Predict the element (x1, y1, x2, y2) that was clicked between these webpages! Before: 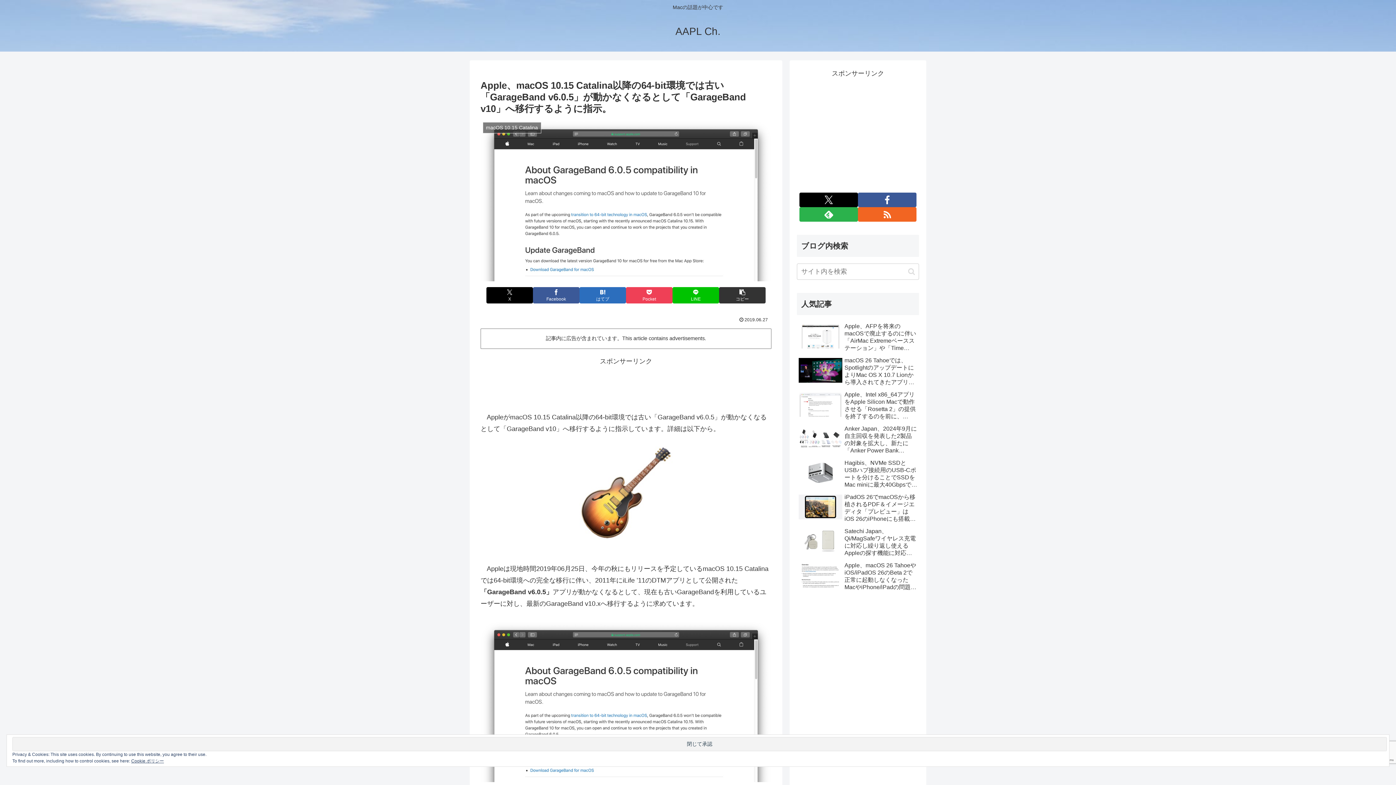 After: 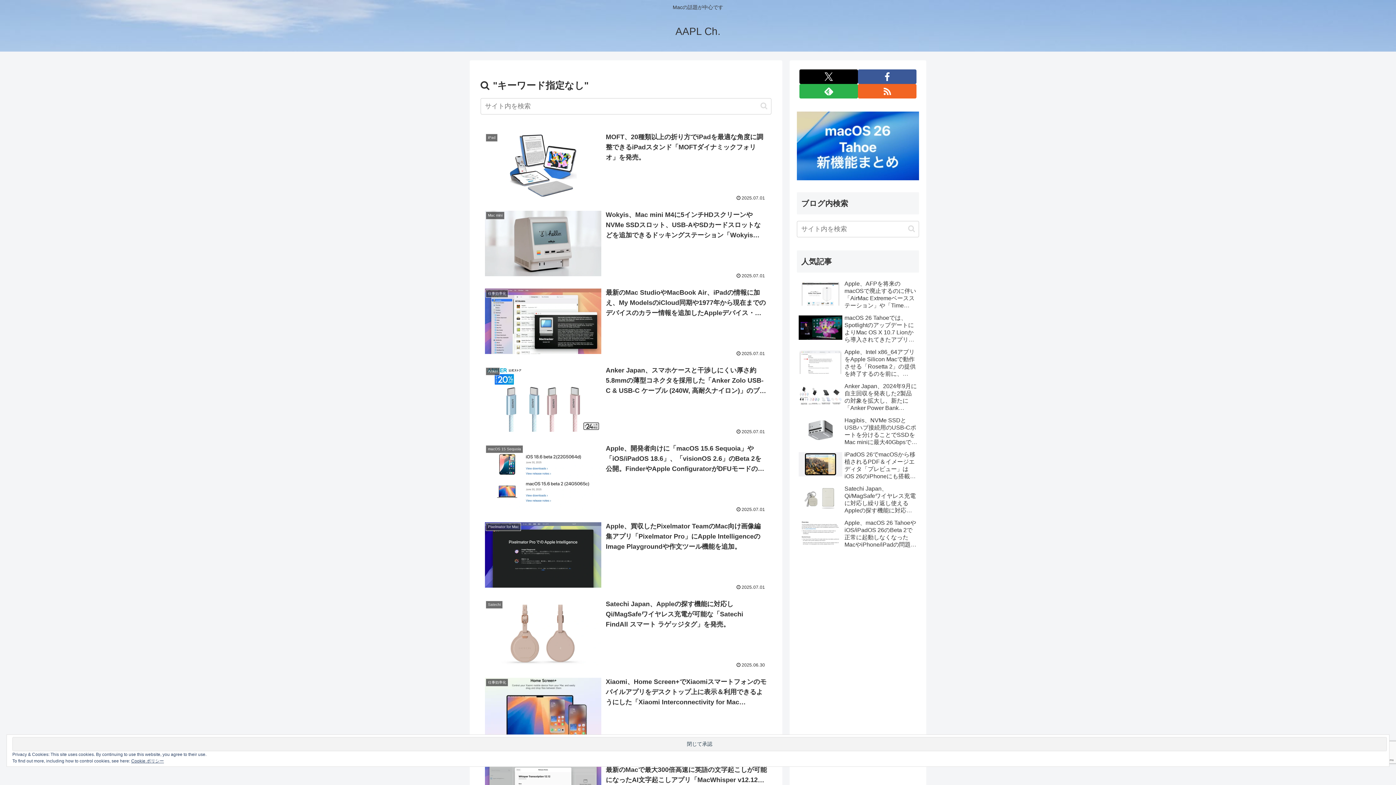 Action: label: button bbox: (905, 267, 918, 275)